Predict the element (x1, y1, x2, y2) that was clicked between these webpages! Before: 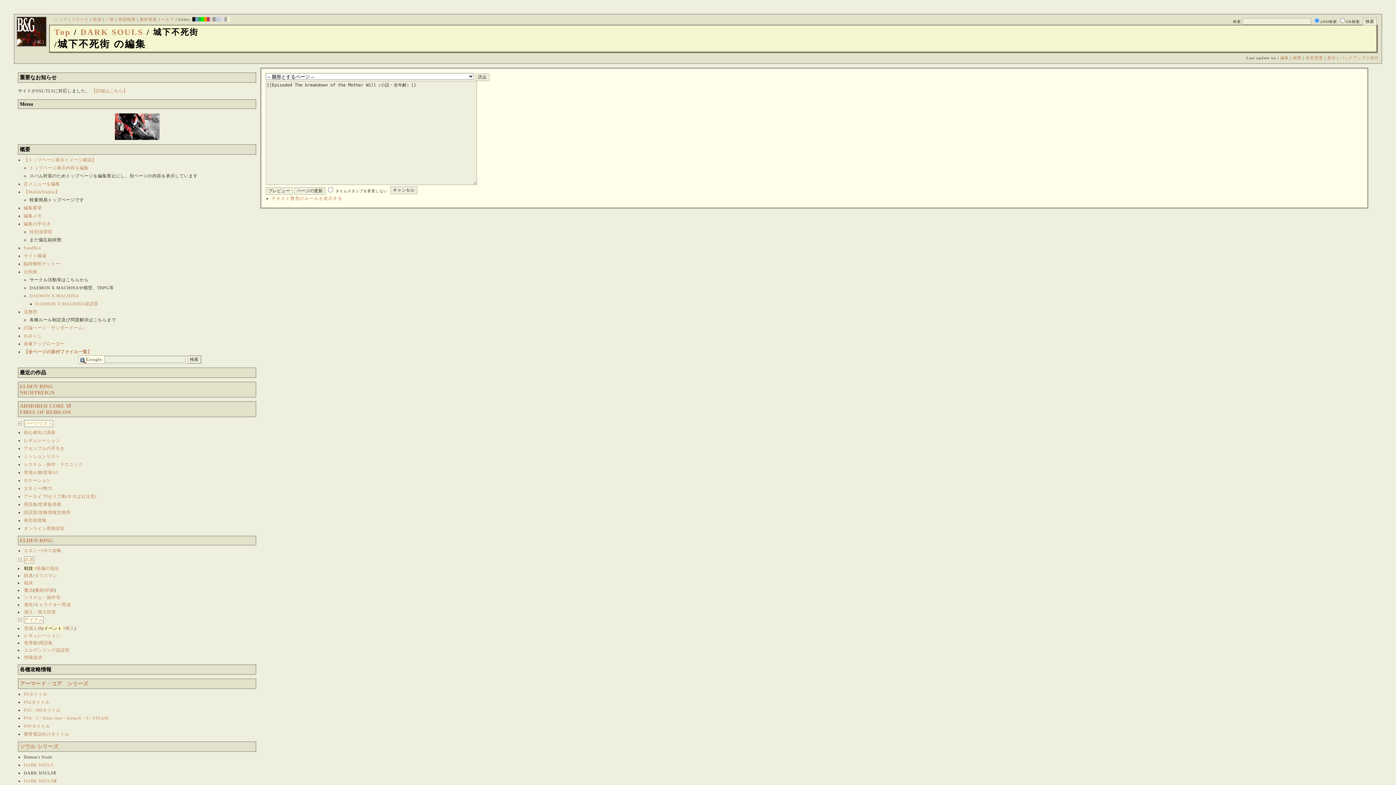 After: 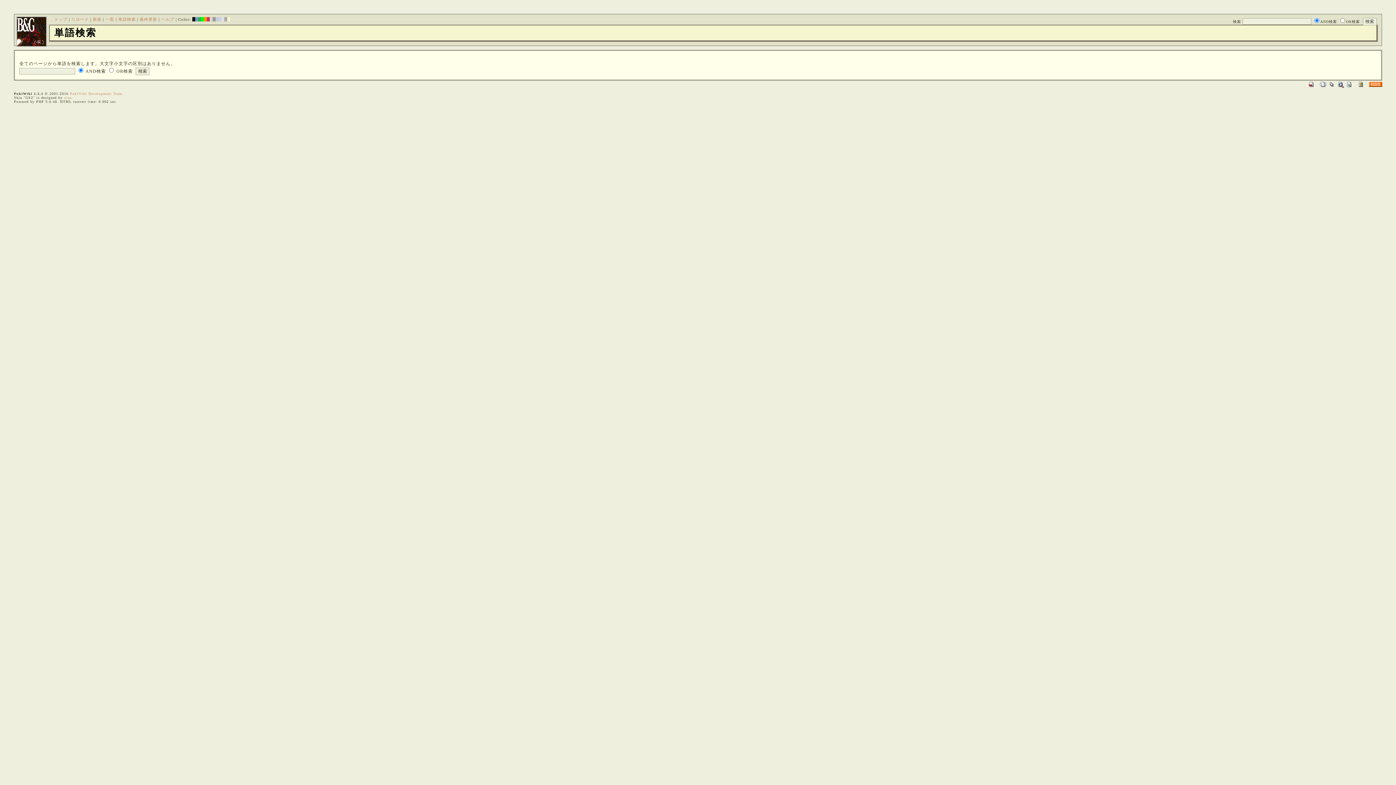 Action: label: 単語検索 bbox: (118, 17, 135, 21)